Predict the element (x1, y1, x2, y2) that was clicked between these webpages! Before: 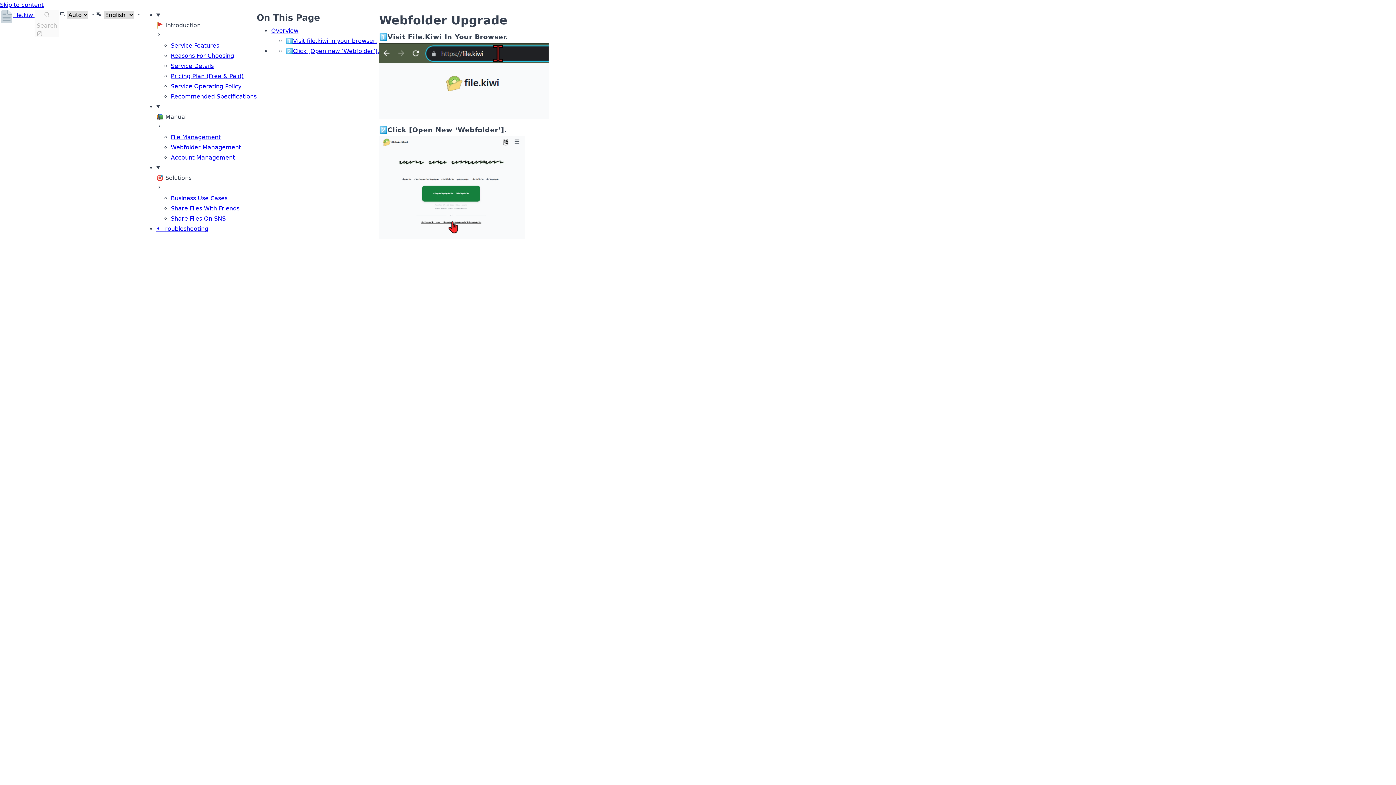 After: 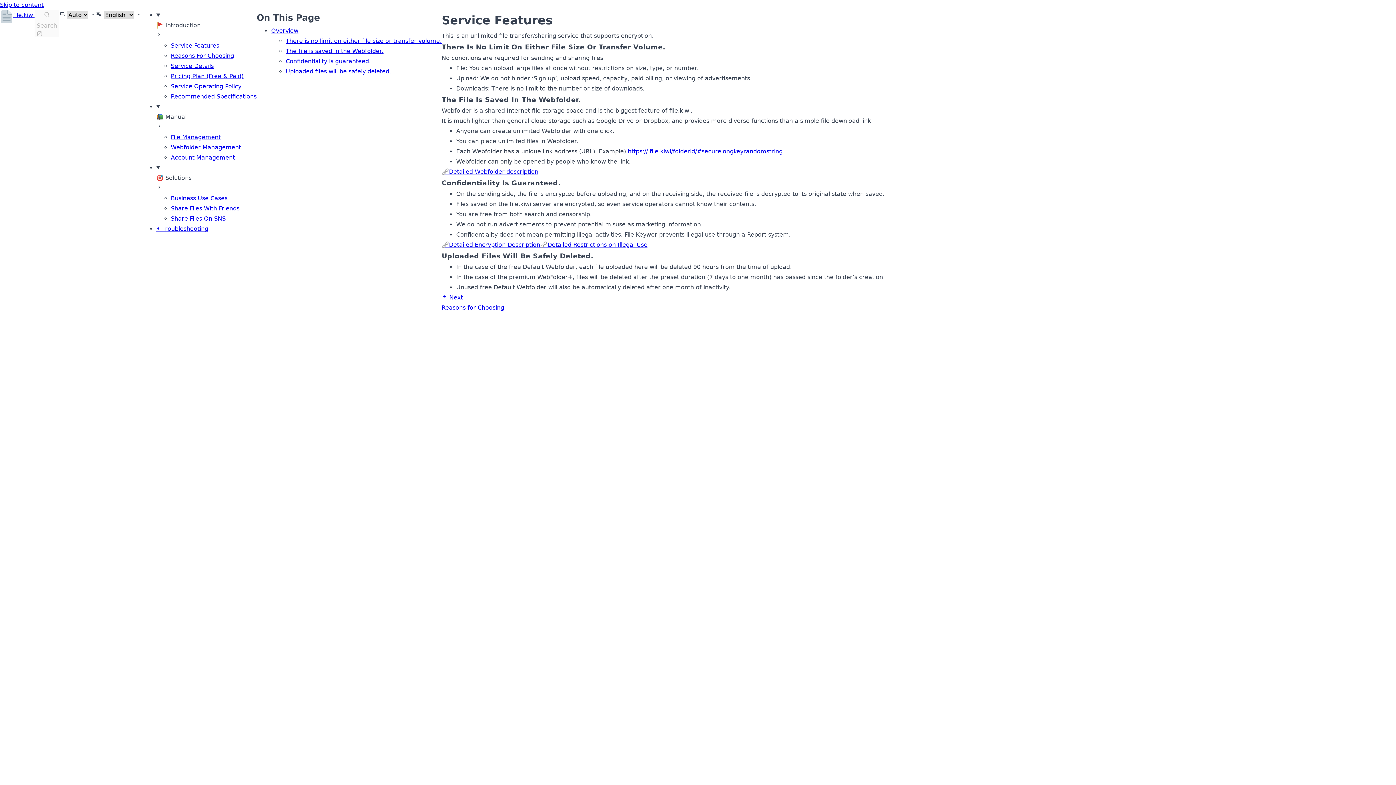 Action: bbox: (170, 42, 219, 49) label: Service Features